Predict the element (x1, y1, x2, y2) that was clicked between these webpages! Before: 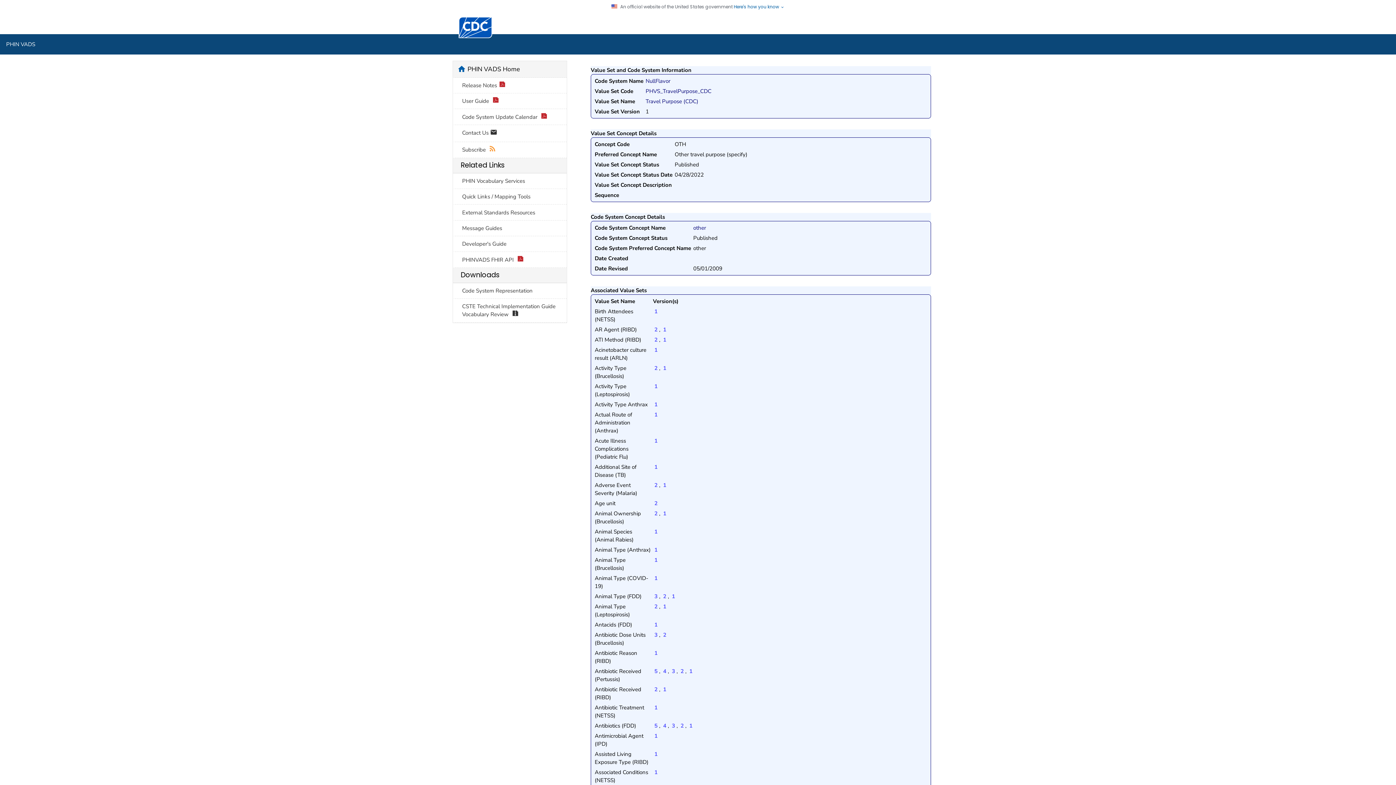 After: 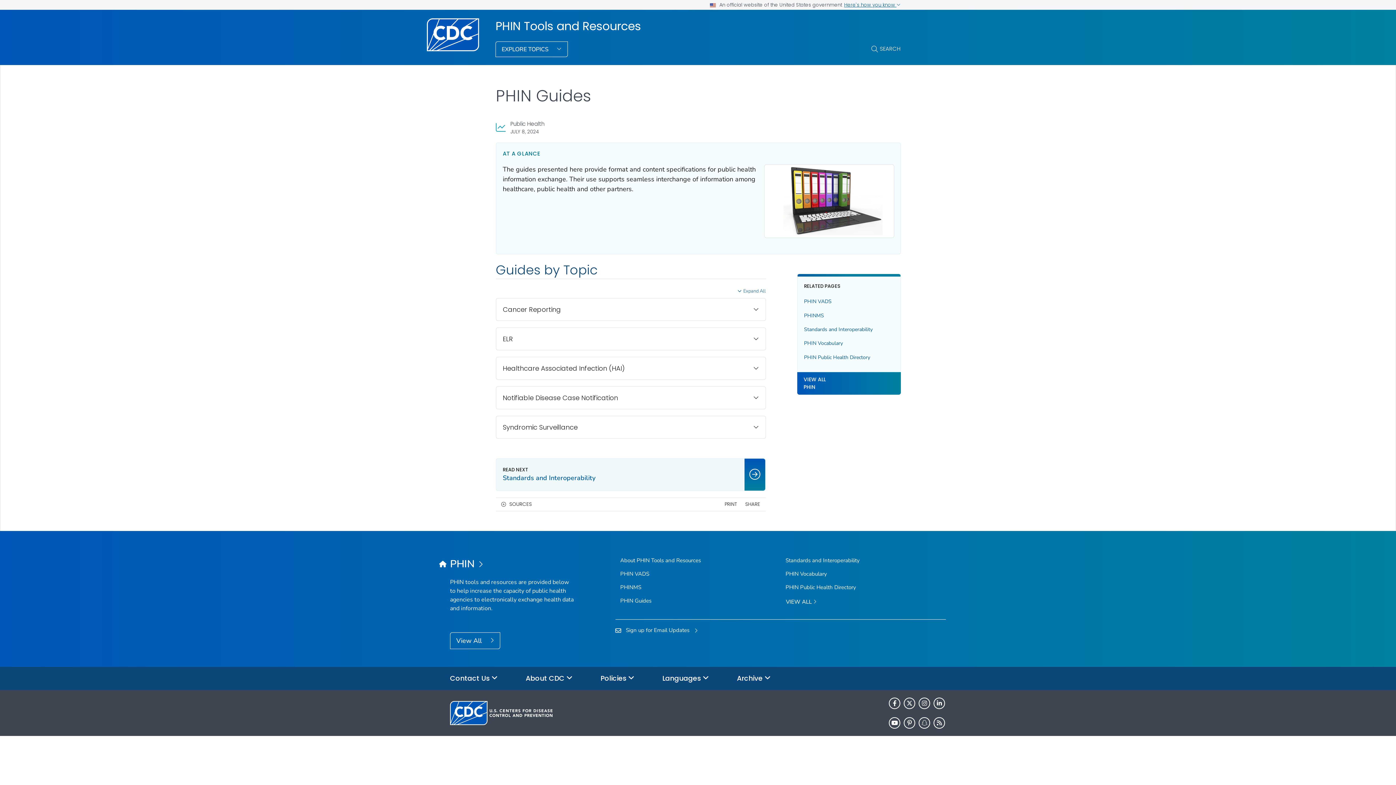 Action: label: Message Guides bbox: (453, 220, 566, 236)